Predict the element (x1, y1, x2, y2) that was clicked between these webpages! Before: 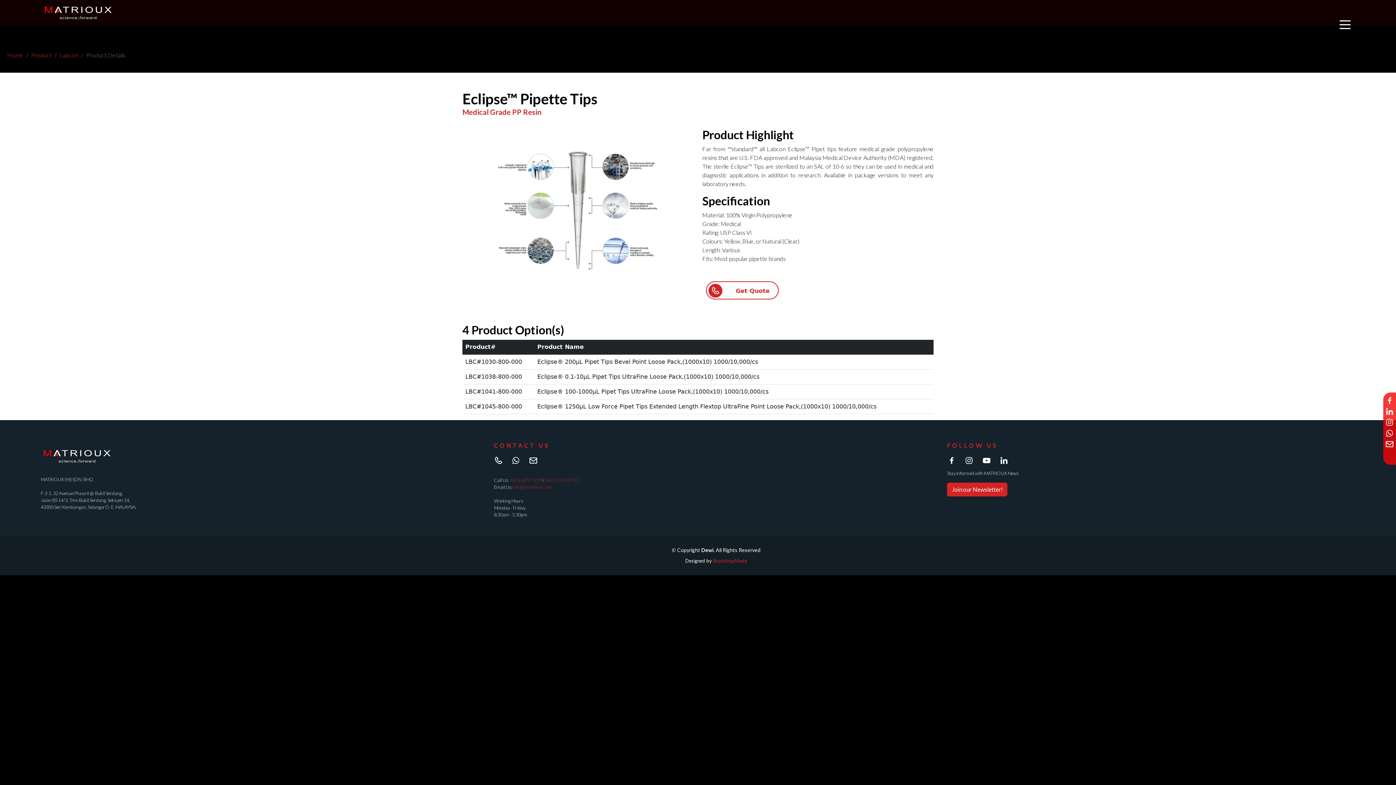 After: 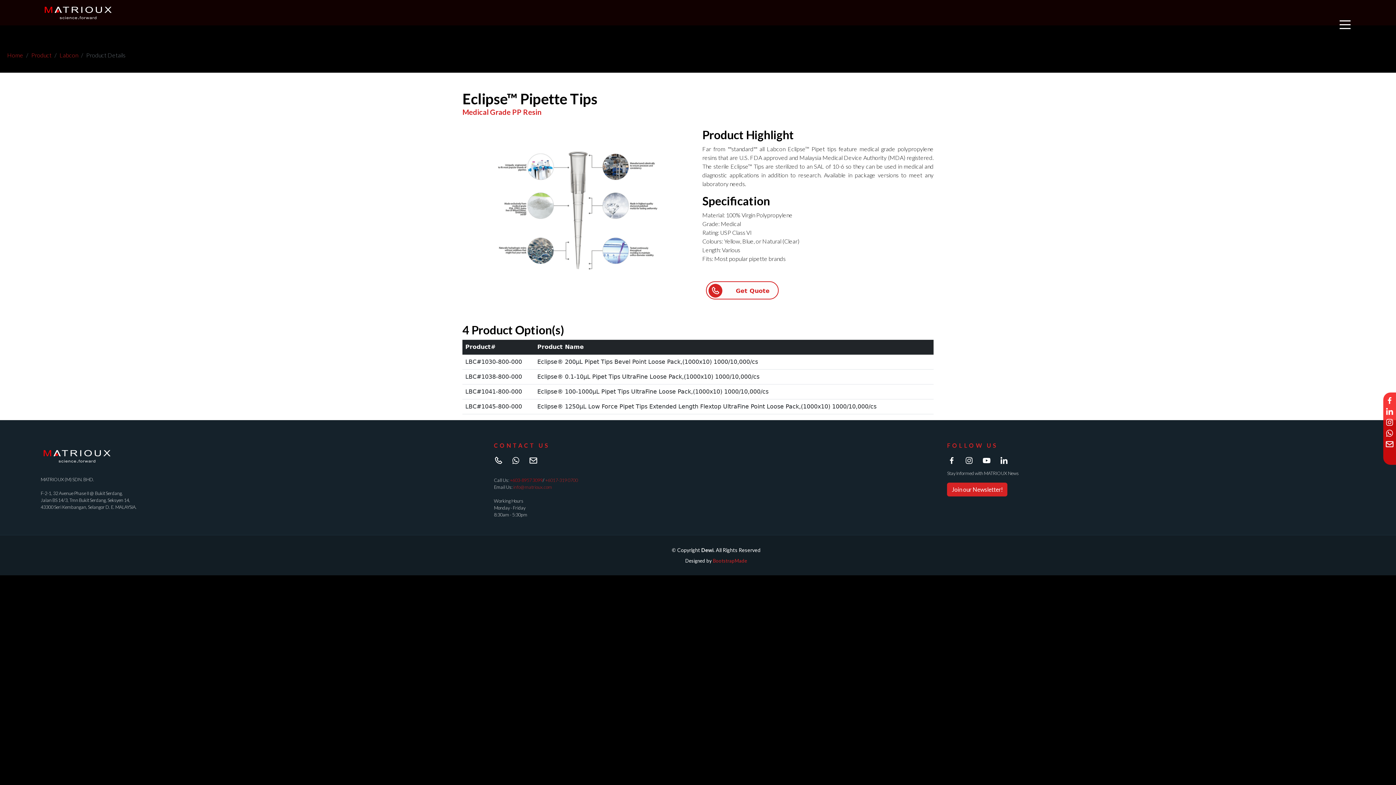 Action: label: +603-8957 3099 bbox: (510, 477, 542, 483)